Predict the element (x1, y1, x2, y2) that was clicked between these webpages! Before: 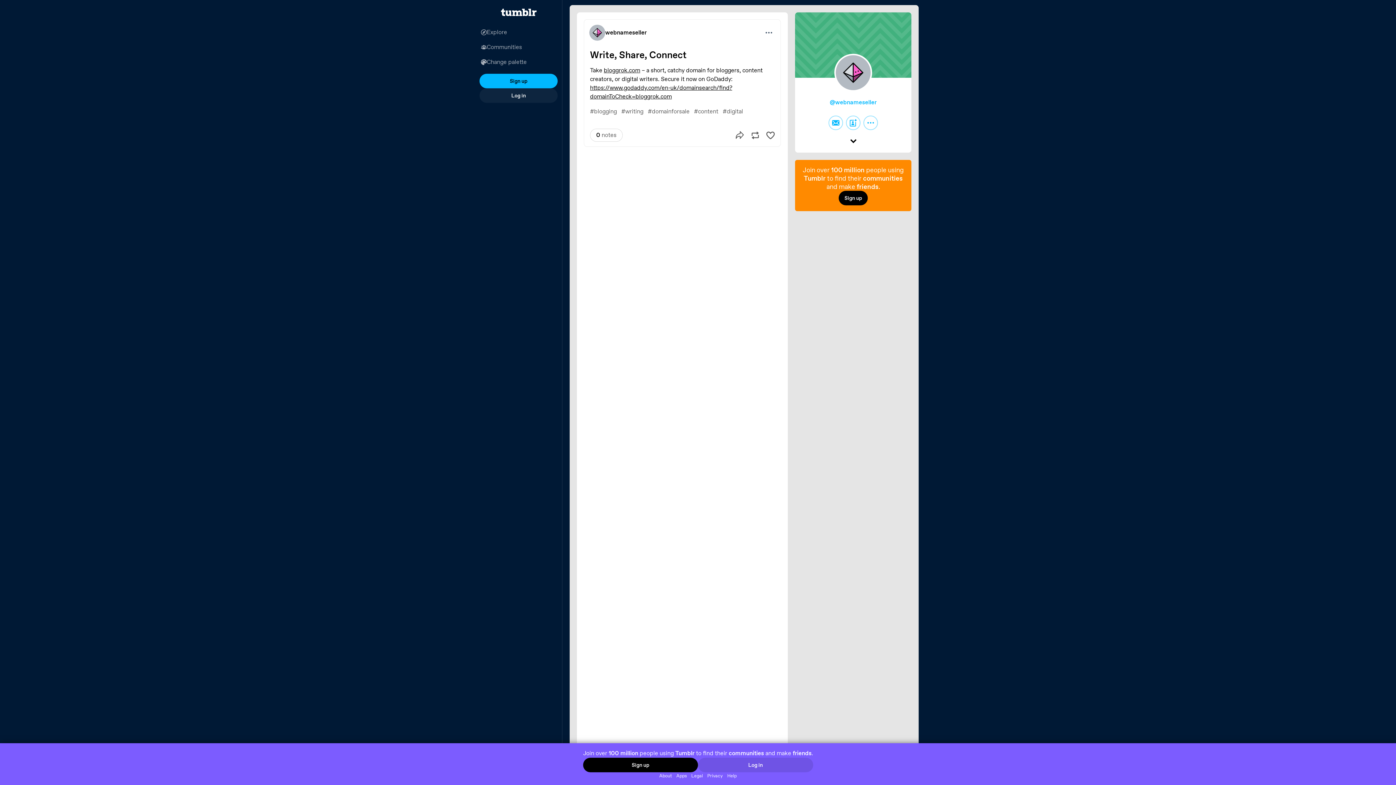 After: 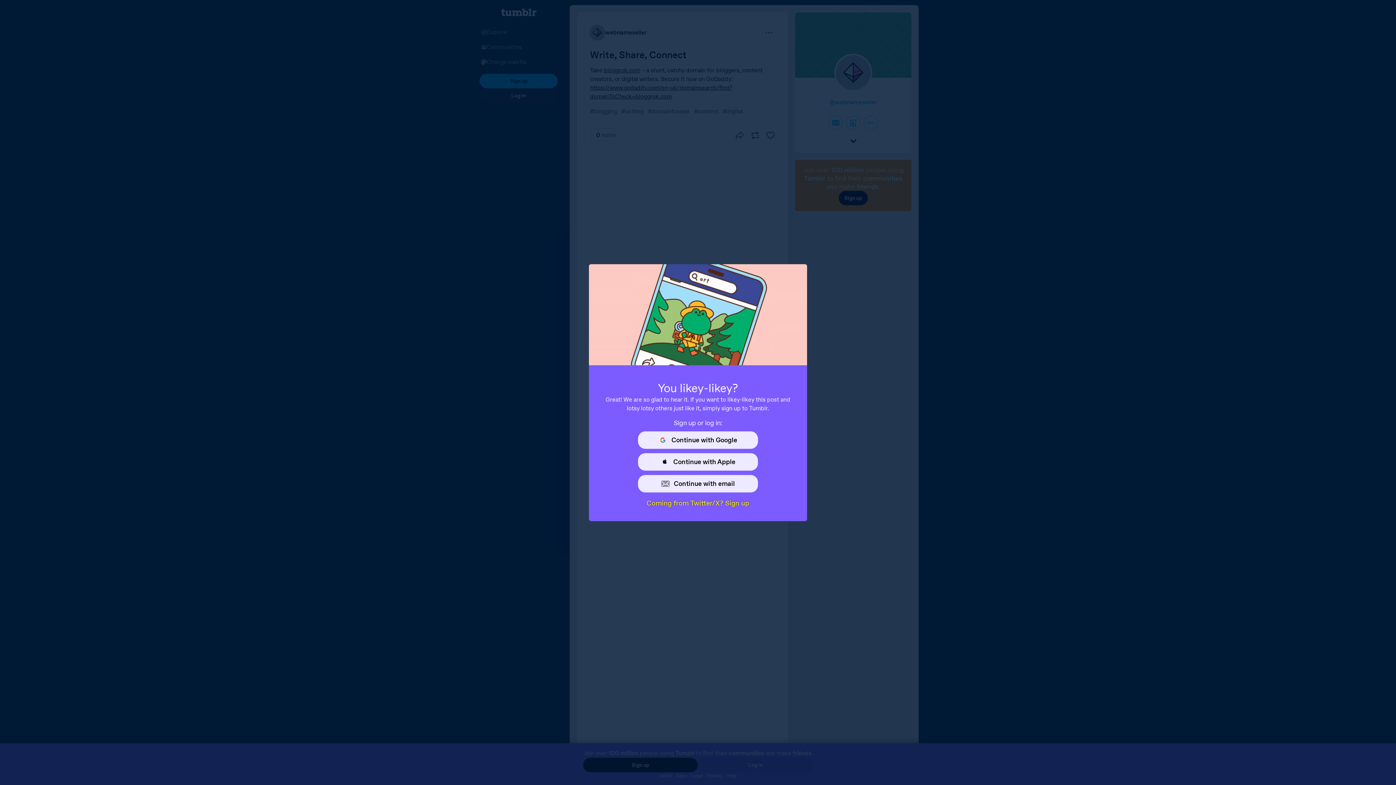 Action: label: Like bbox: (766, 131, 774, 139)